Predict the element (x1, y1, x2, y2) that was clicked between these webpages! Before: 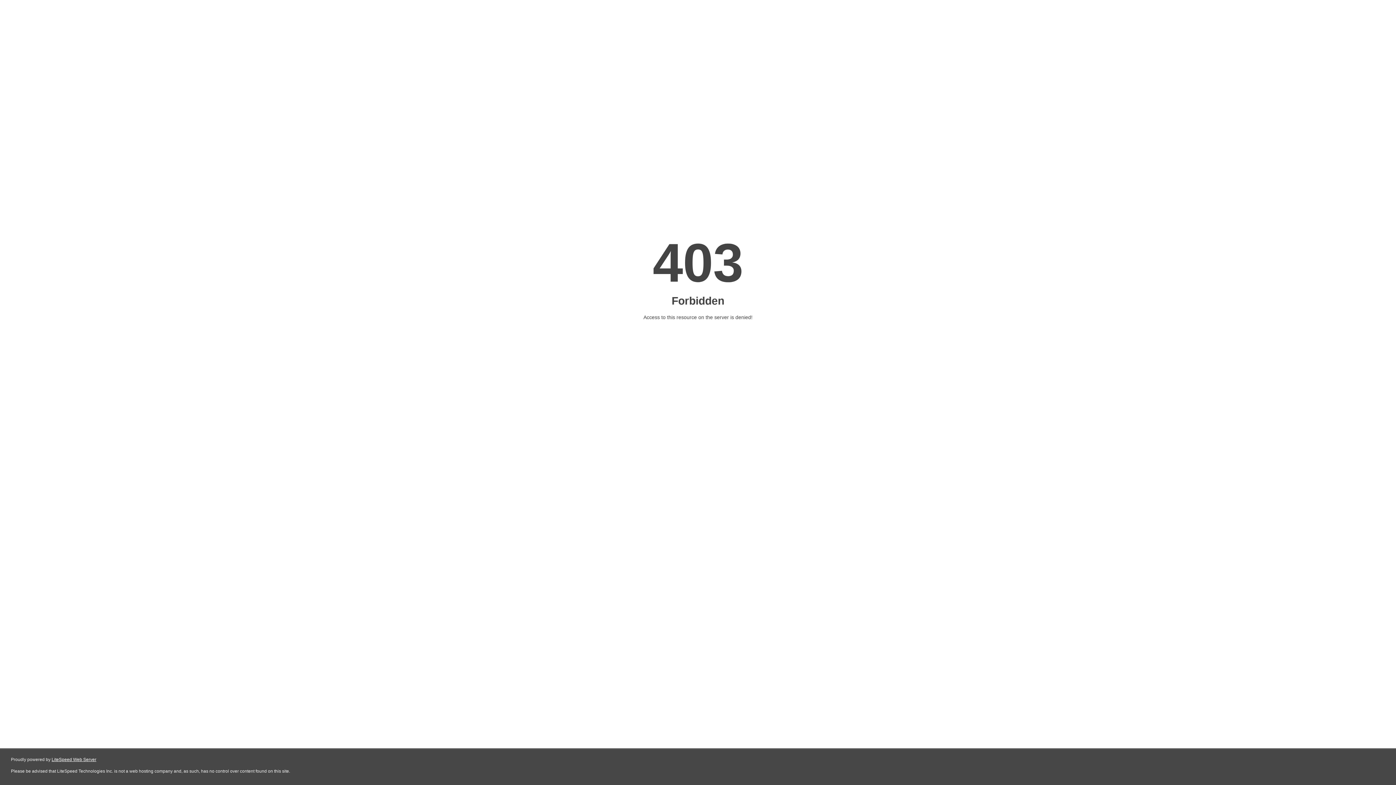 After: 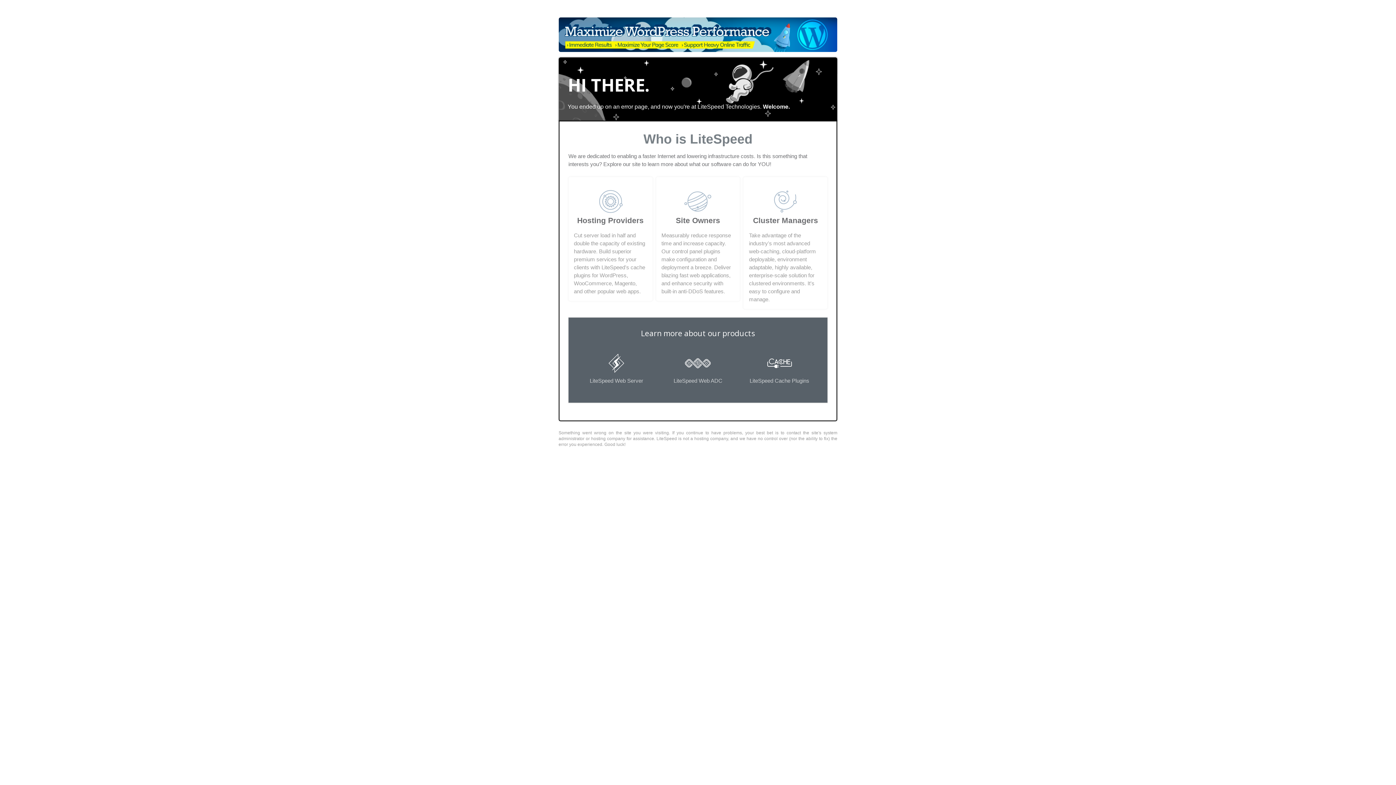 Action: label: LiteSpeed Web Server bbox: (51, 757, 96, 762)